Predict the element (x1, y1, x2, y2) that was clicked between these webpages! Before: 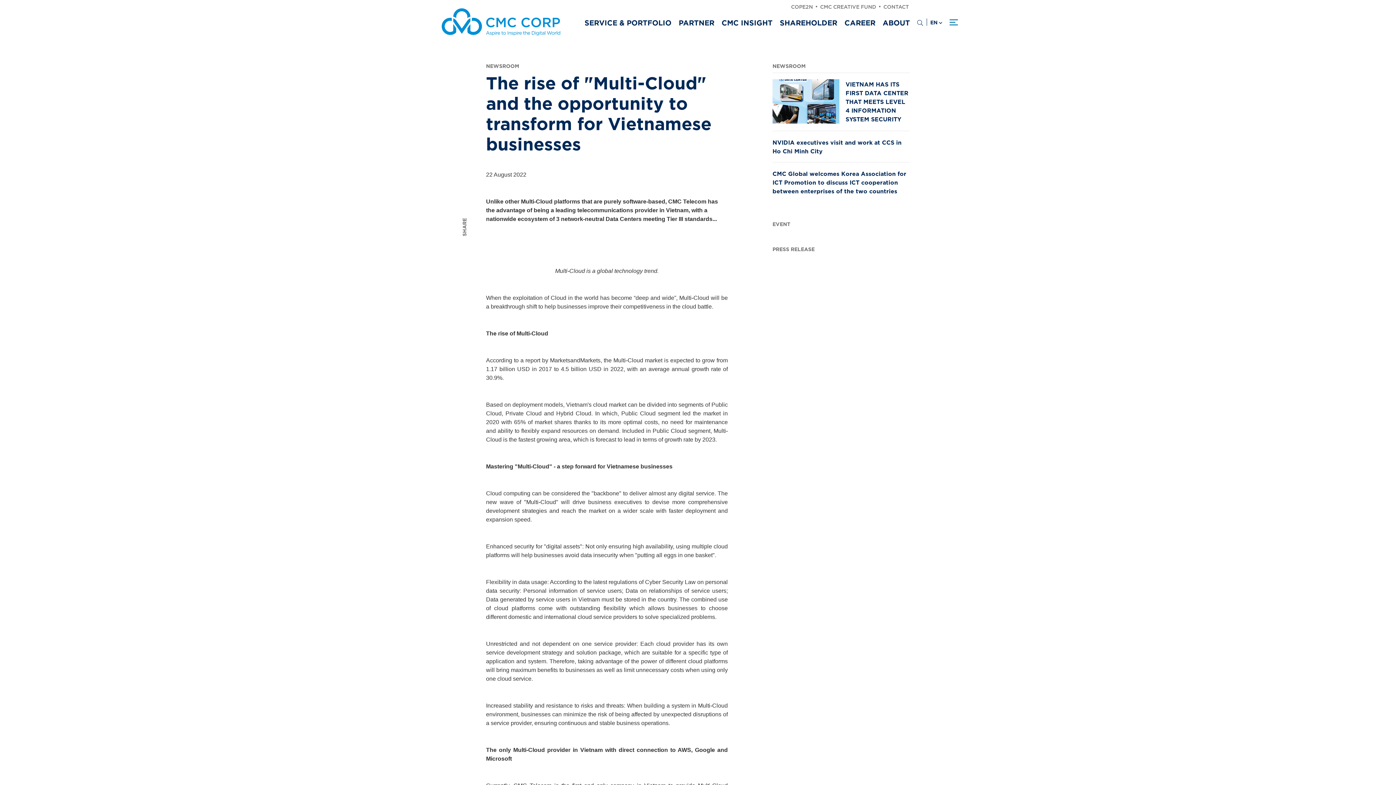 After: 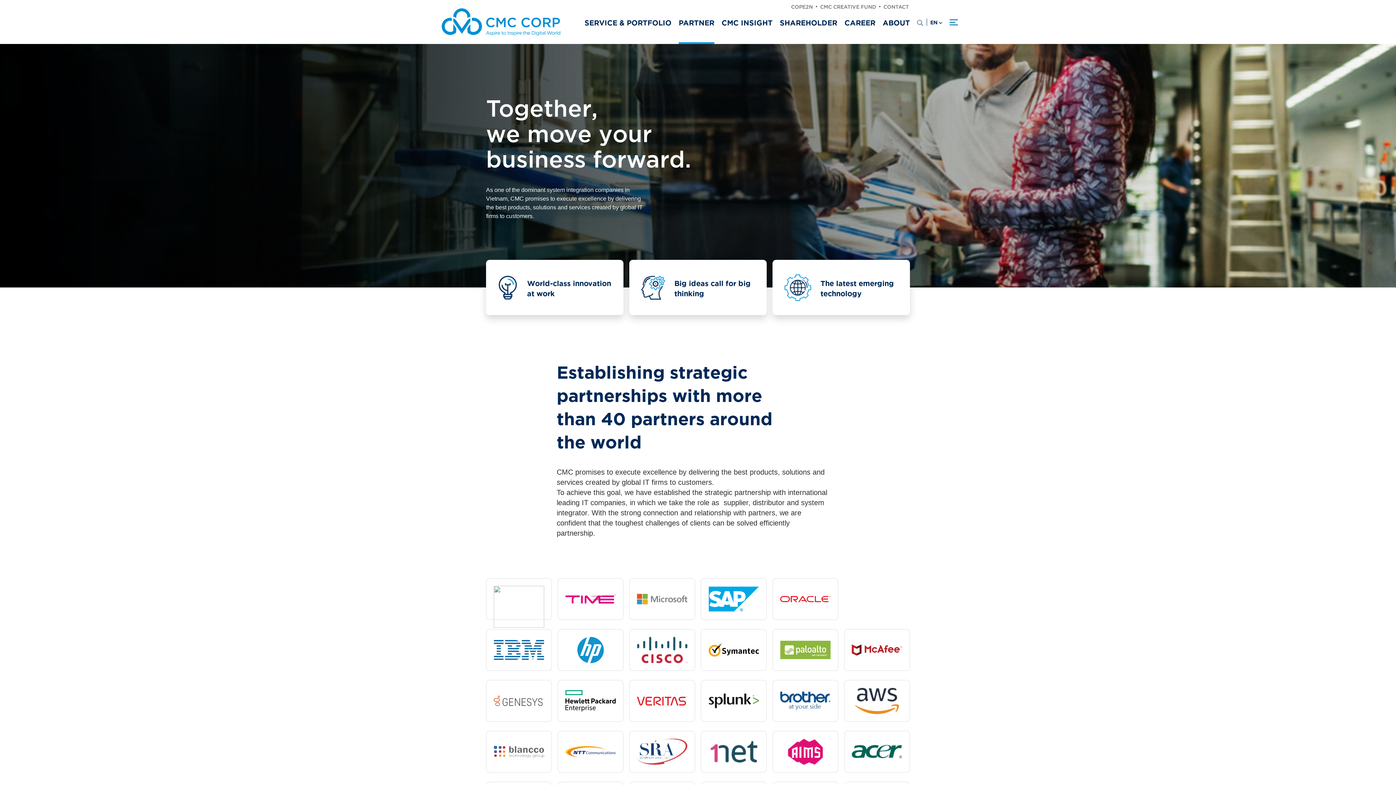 Action: label: PARTNER bbox: (678, 0, 714, 43)